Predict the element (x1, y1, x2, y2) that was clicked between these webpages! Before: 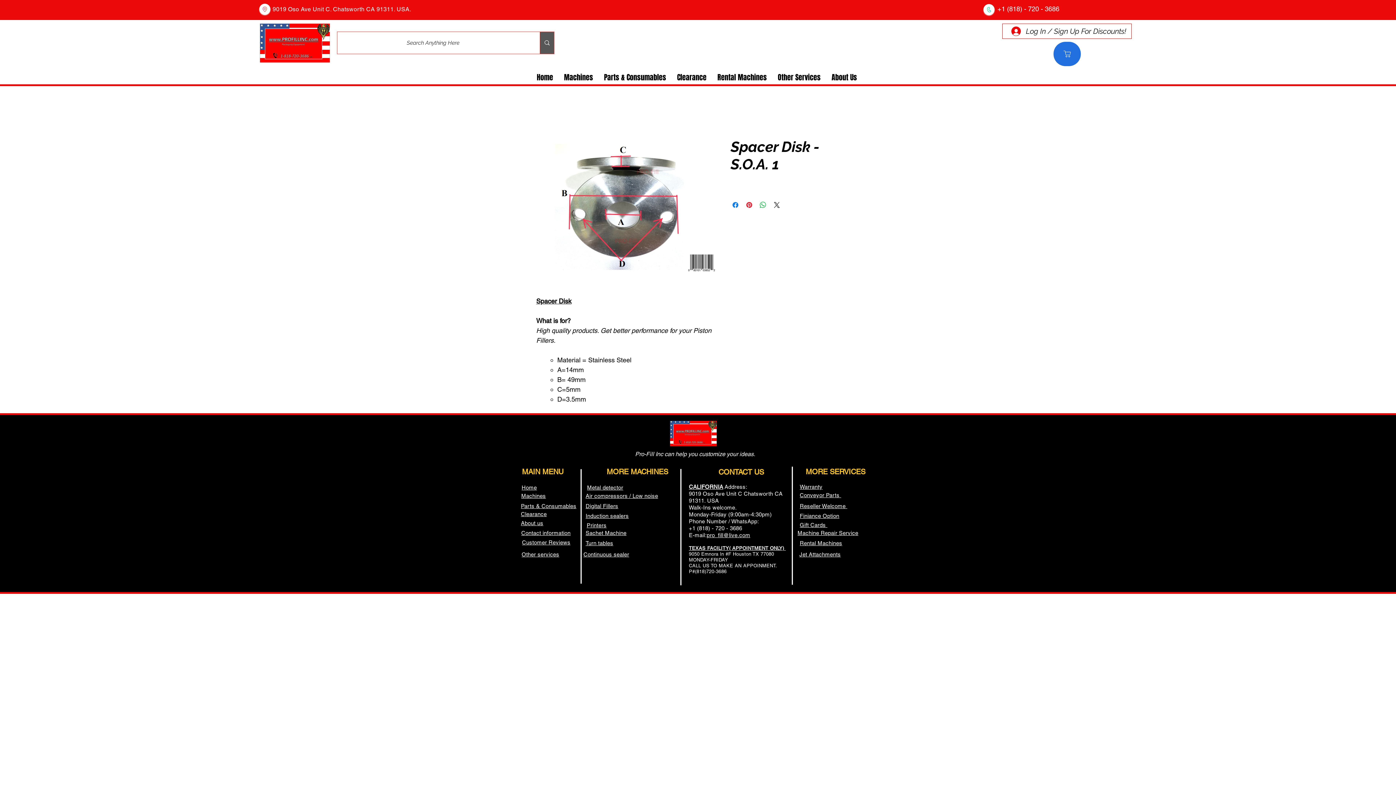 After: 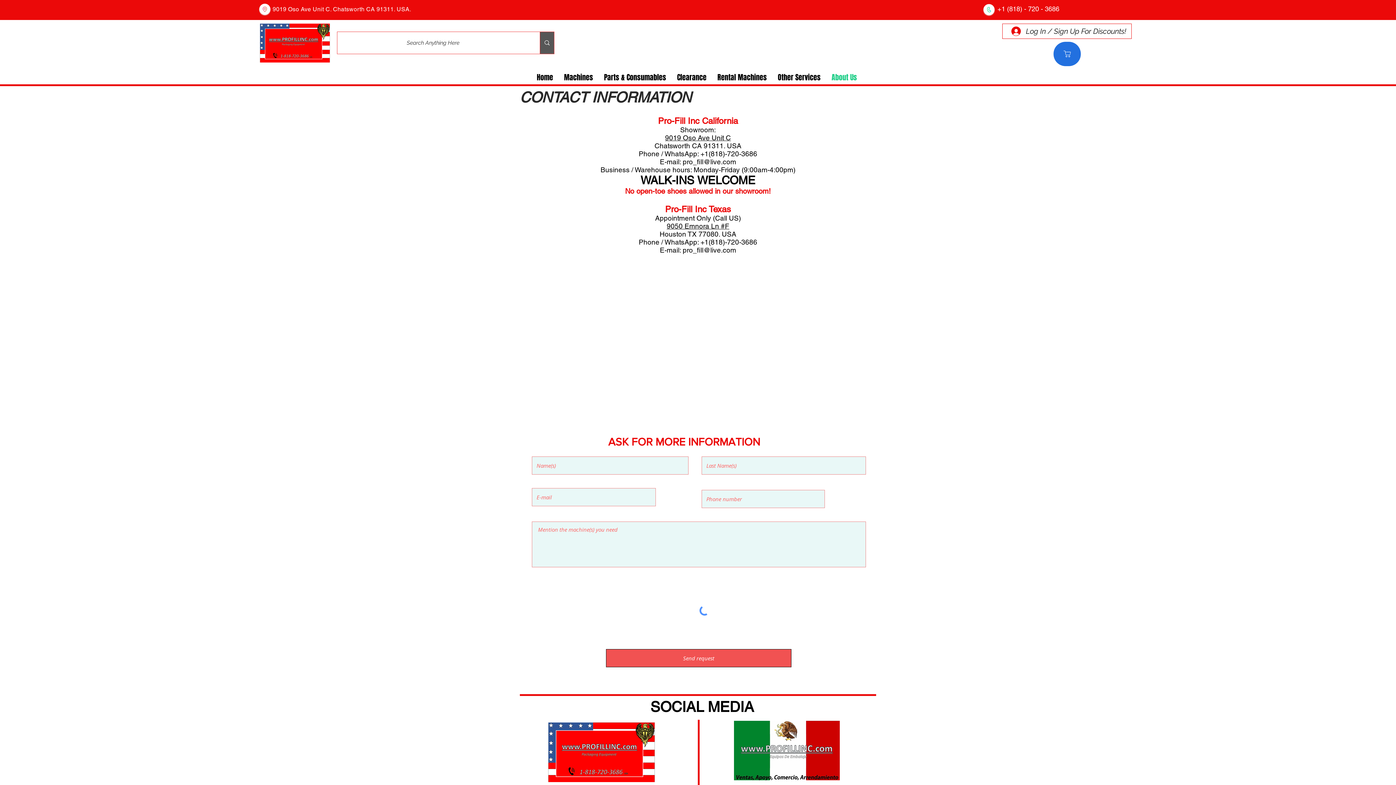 Action: label: Contact information bbox: (521, 530, 570, 536)